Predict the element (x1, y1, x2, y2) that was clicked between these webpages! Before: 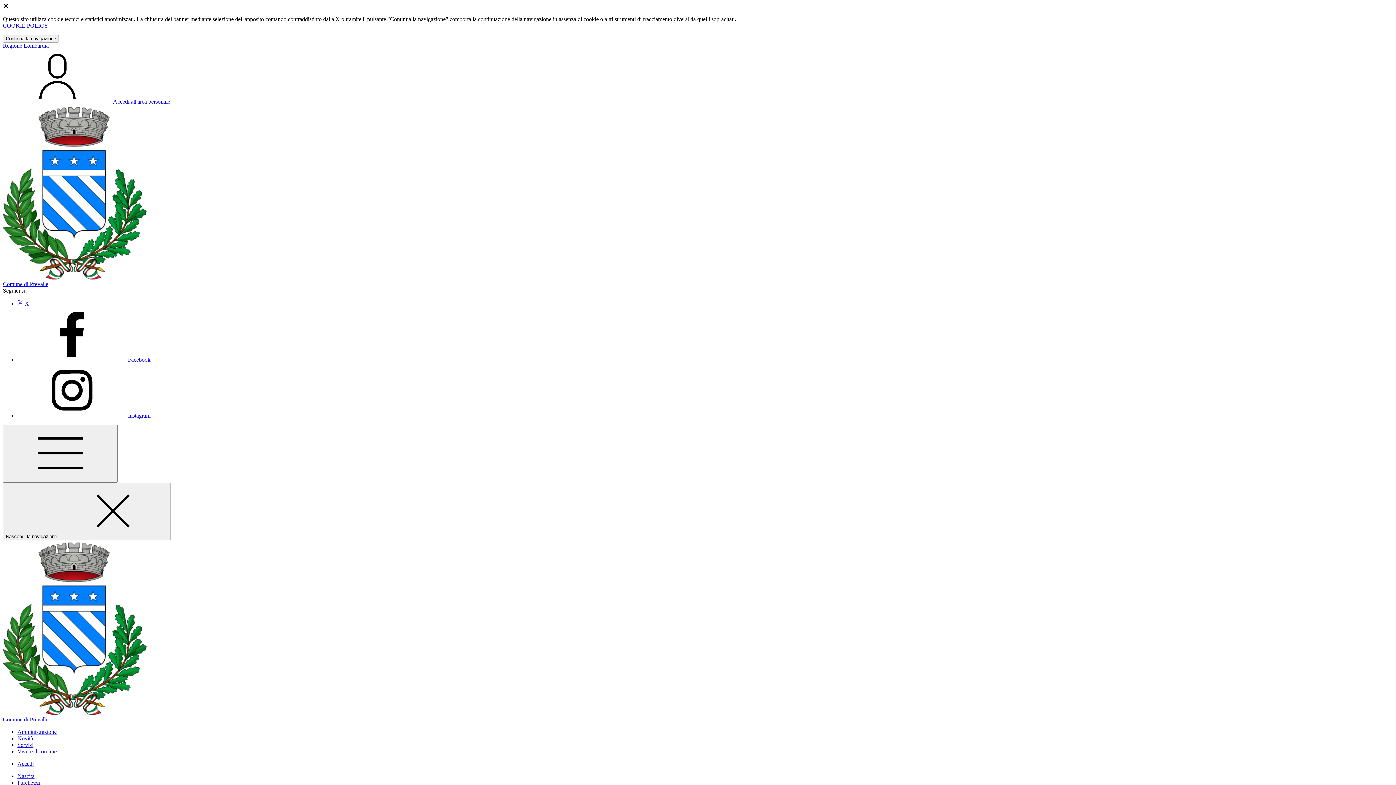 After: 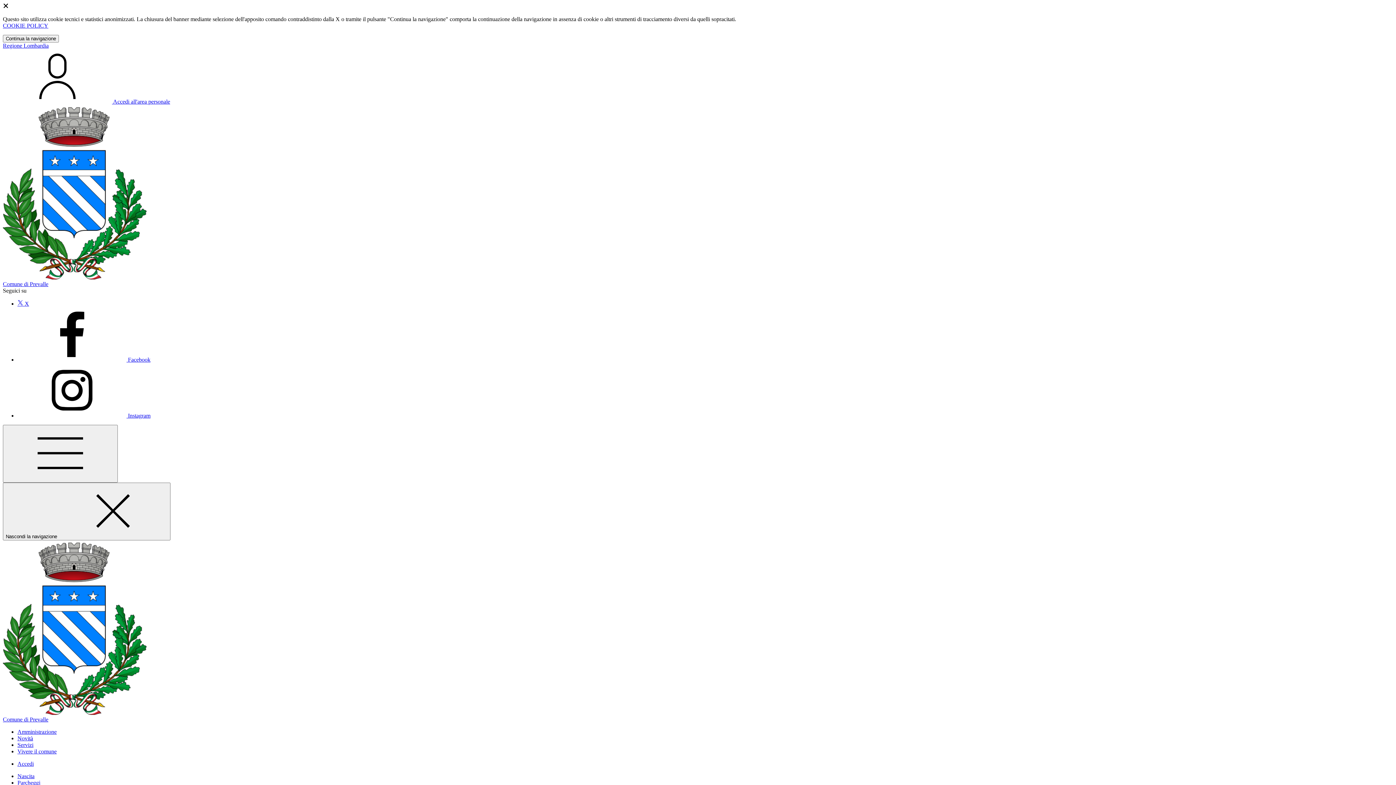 Action: label: Accedi bbox: (17, 761, 33, 767)